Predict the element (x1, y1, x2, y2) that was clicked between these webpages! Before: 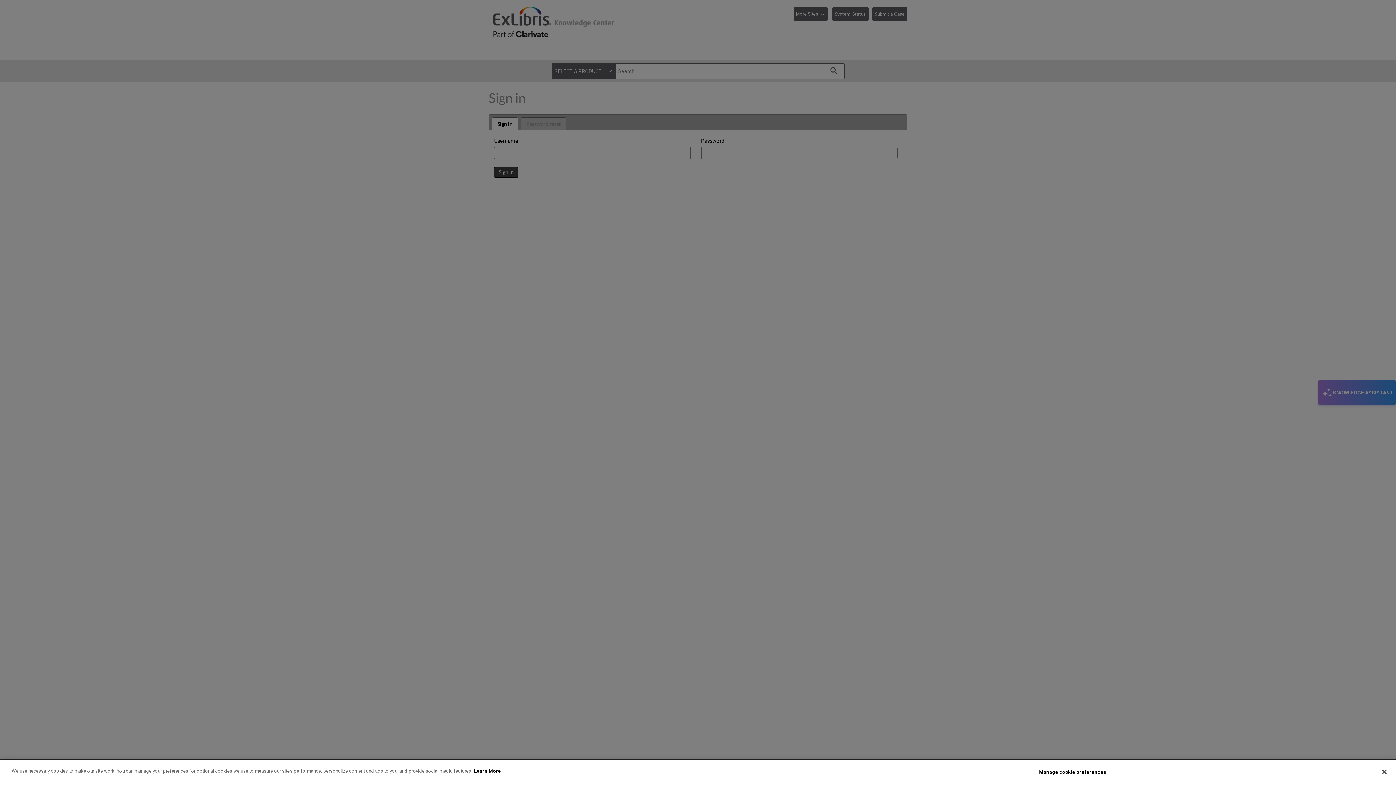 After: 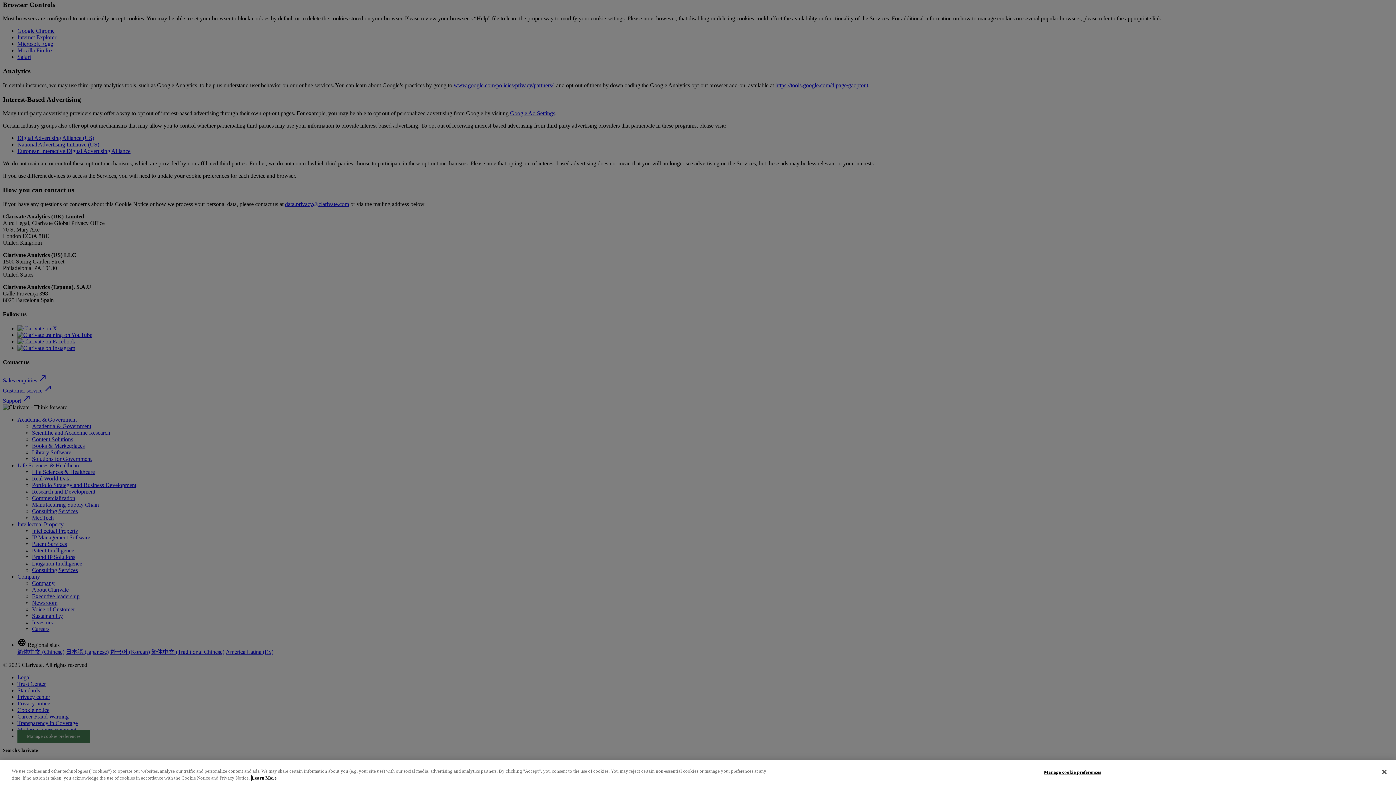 Action: label: More information about your privacy bbox: (474, 768, 501, 774)